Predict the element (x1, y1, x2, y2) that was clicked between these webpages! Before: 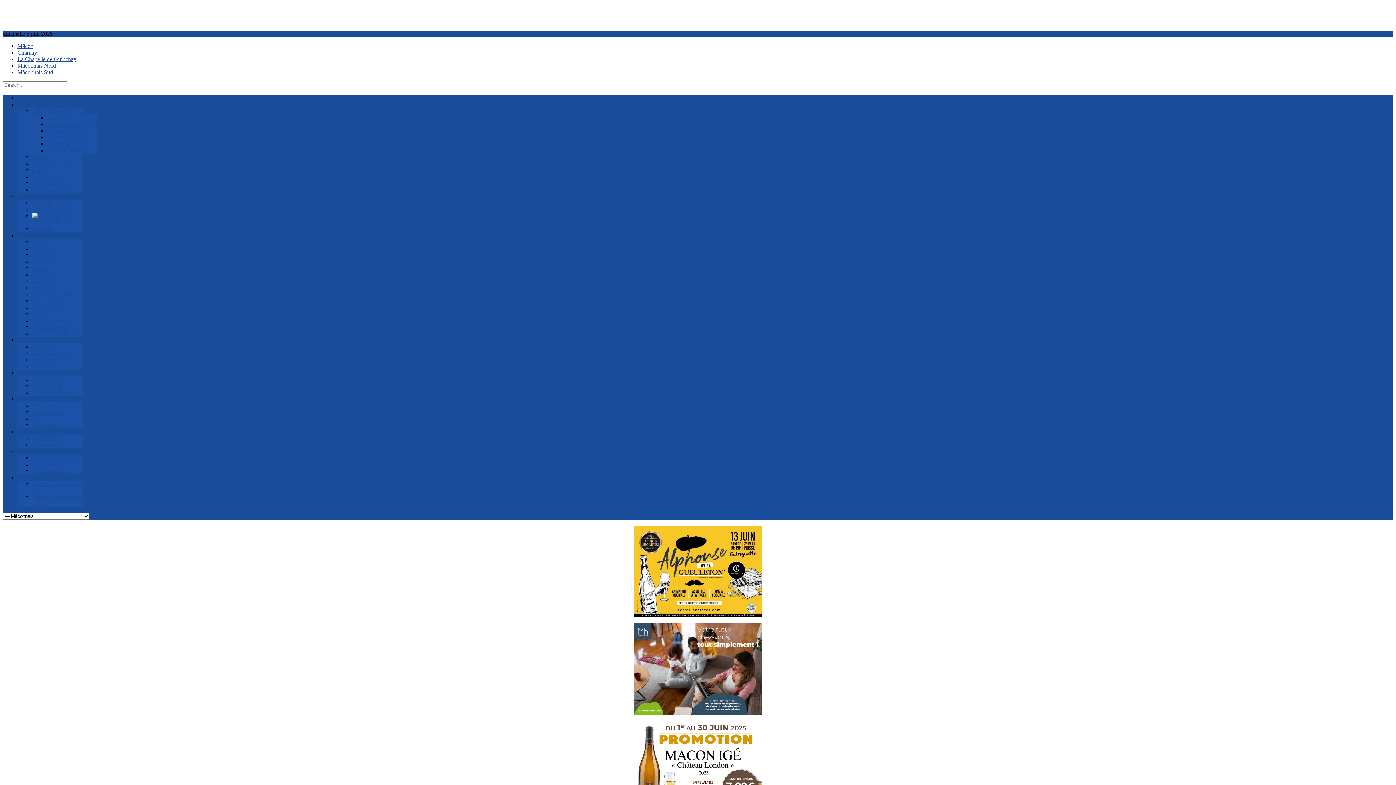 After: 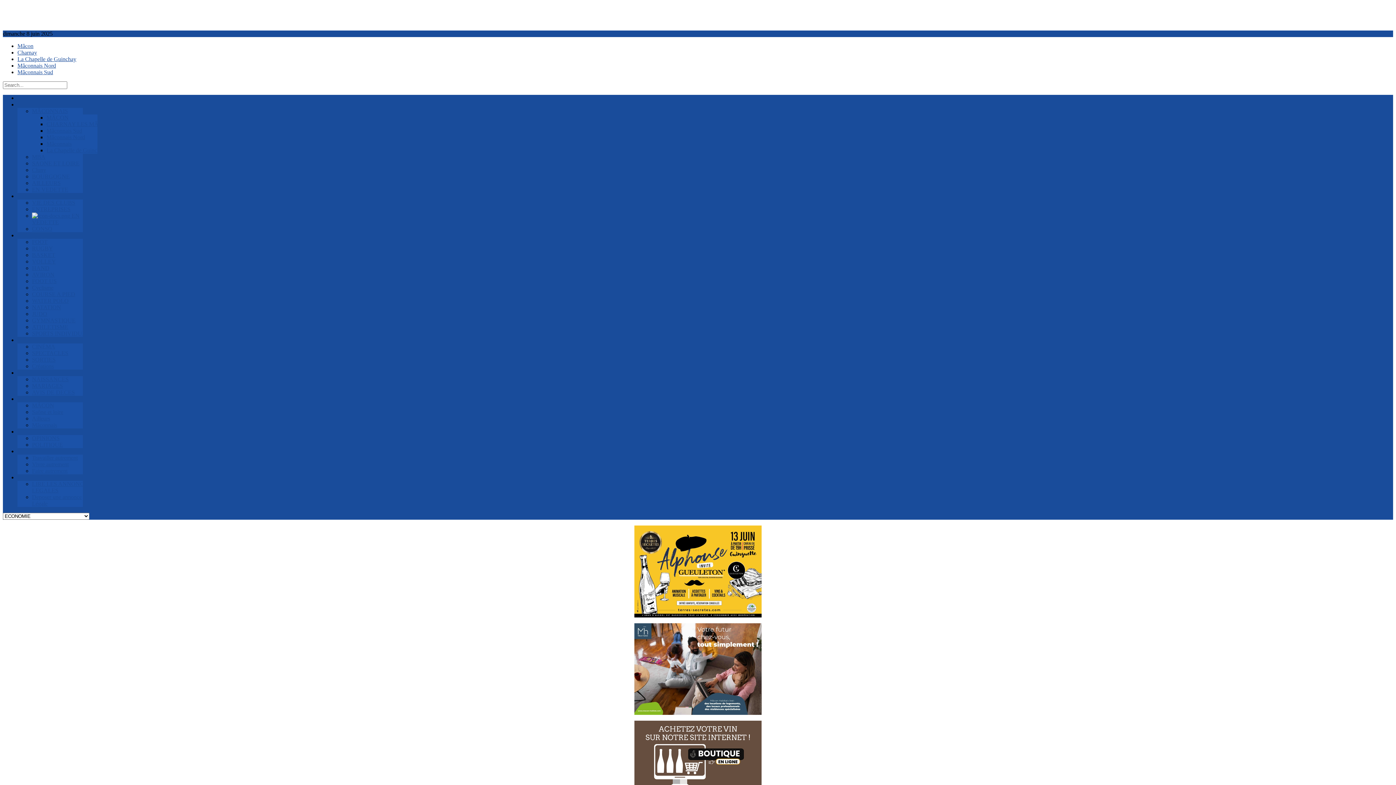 Action: label: ECONOMIE bbox: (17, 193, 48, 199)